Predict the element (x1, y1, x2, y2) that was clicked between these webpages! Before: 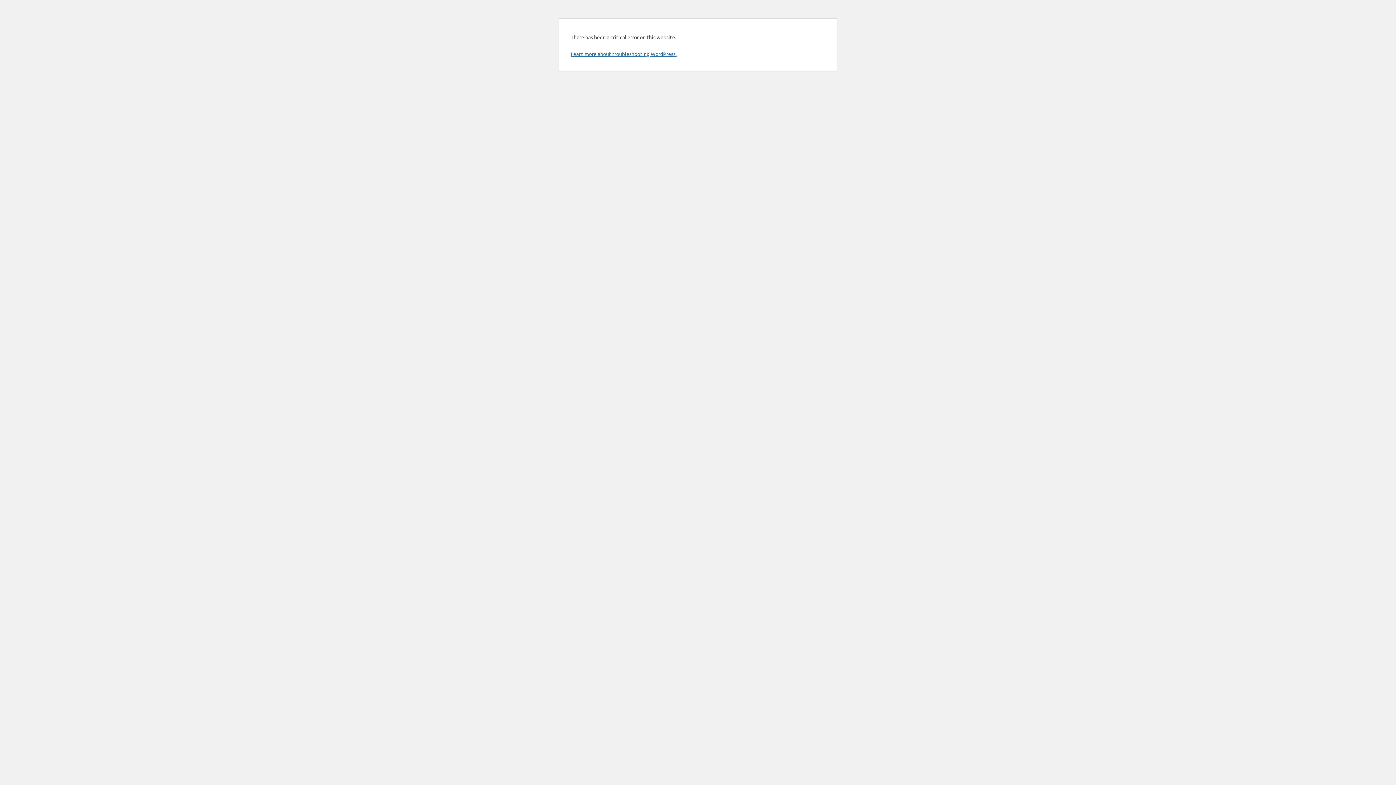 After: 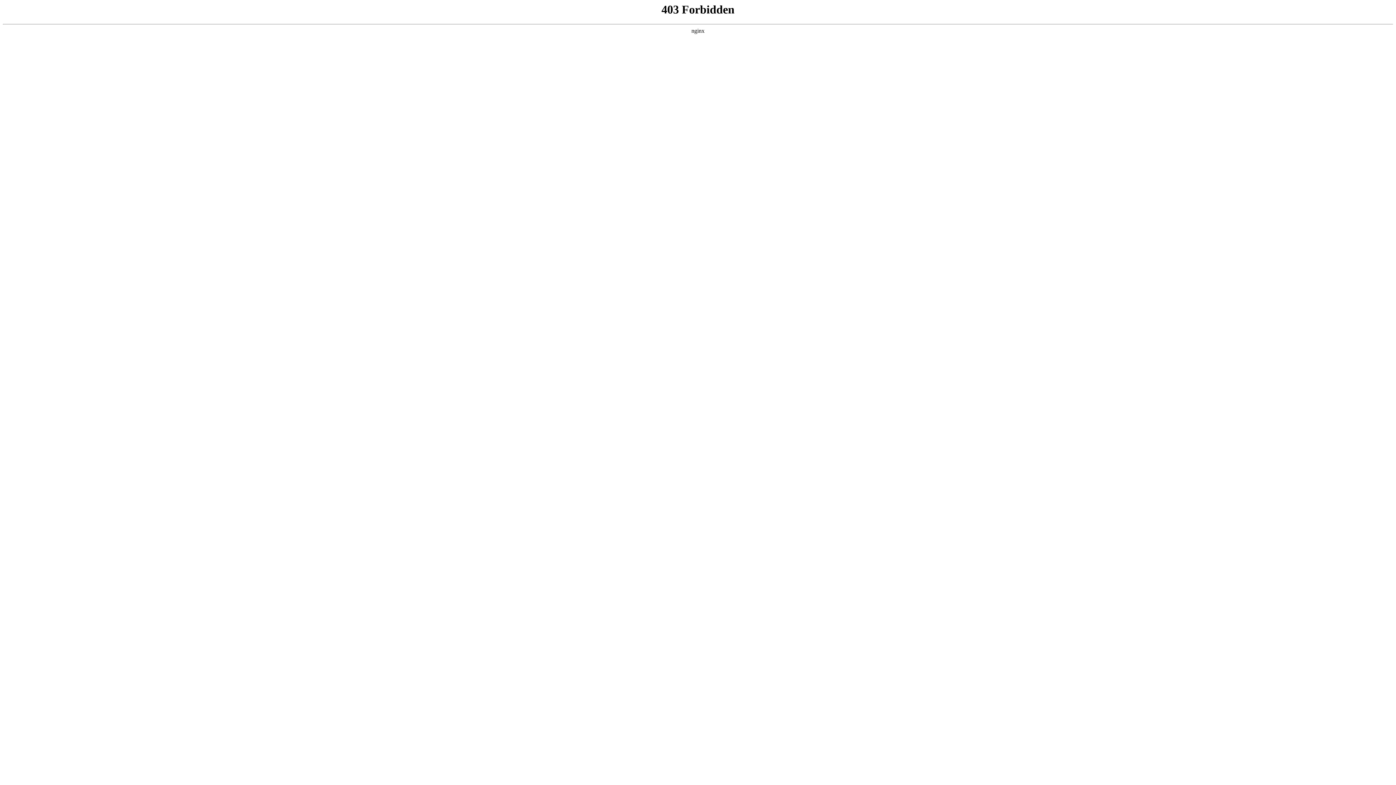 Action: bbox: (570, 50, 676, 57) label: Learn more about troubleshooting WordPress.